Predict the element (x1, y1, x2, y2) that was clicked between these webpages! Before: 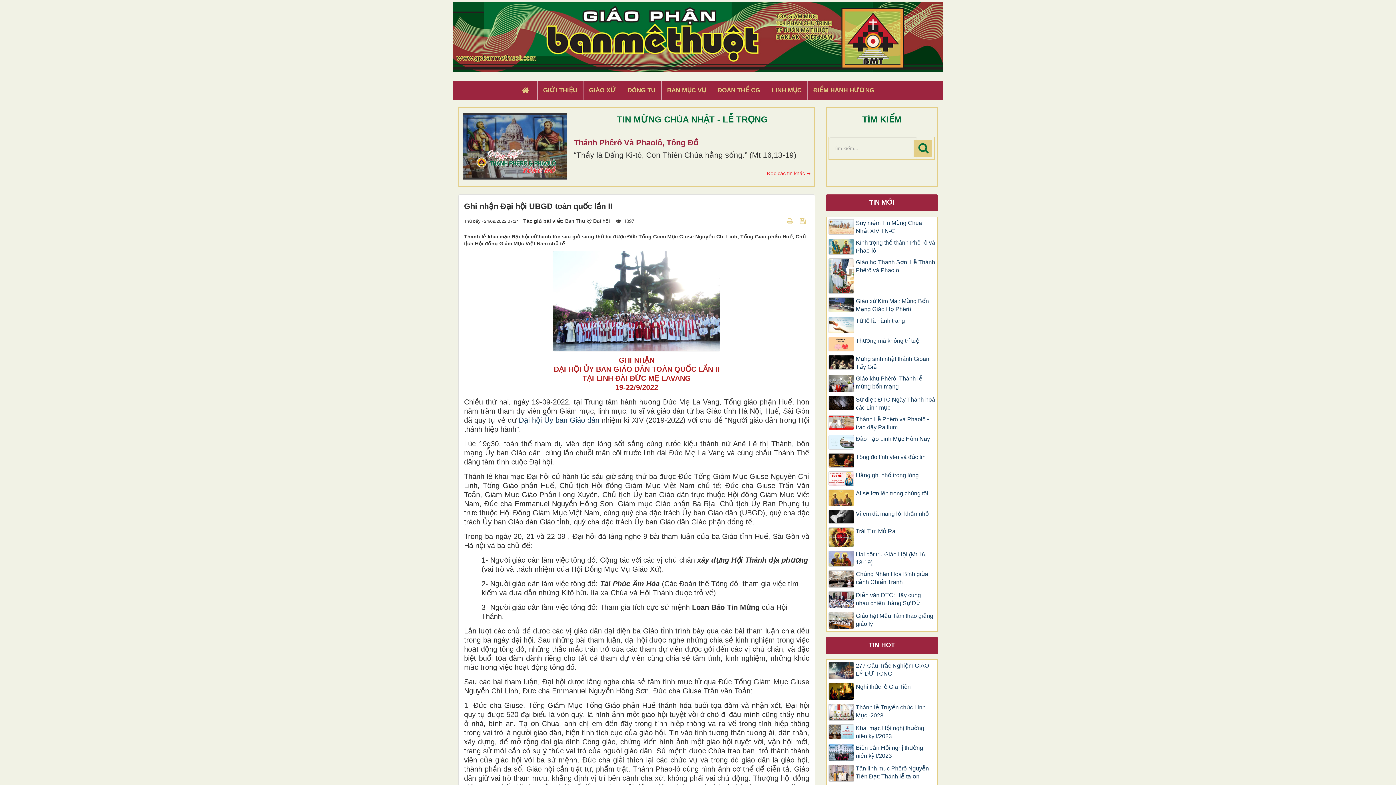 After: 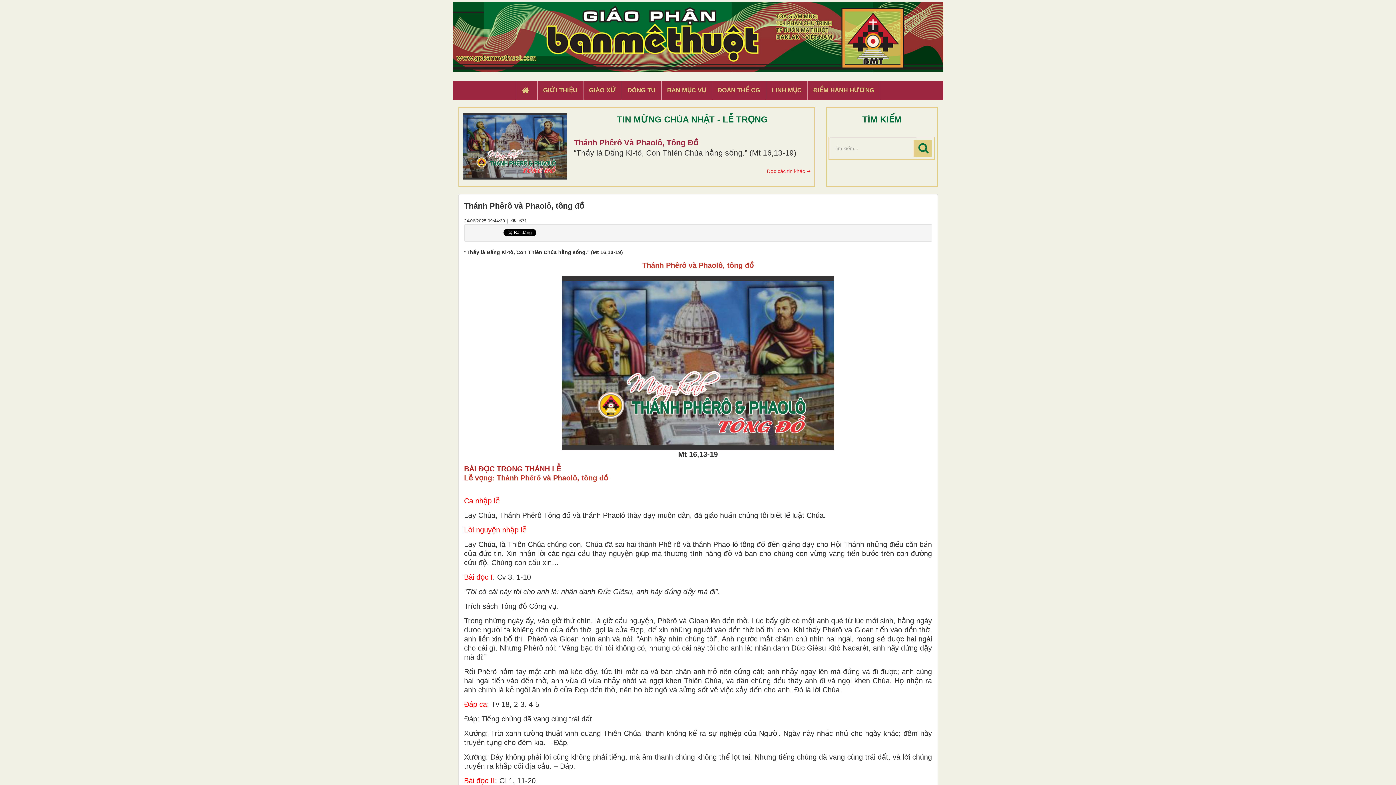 Action: label: Thánh Phêrô Và Phaolô, Tông Đồ bbox: (574, 138, 698, 147)